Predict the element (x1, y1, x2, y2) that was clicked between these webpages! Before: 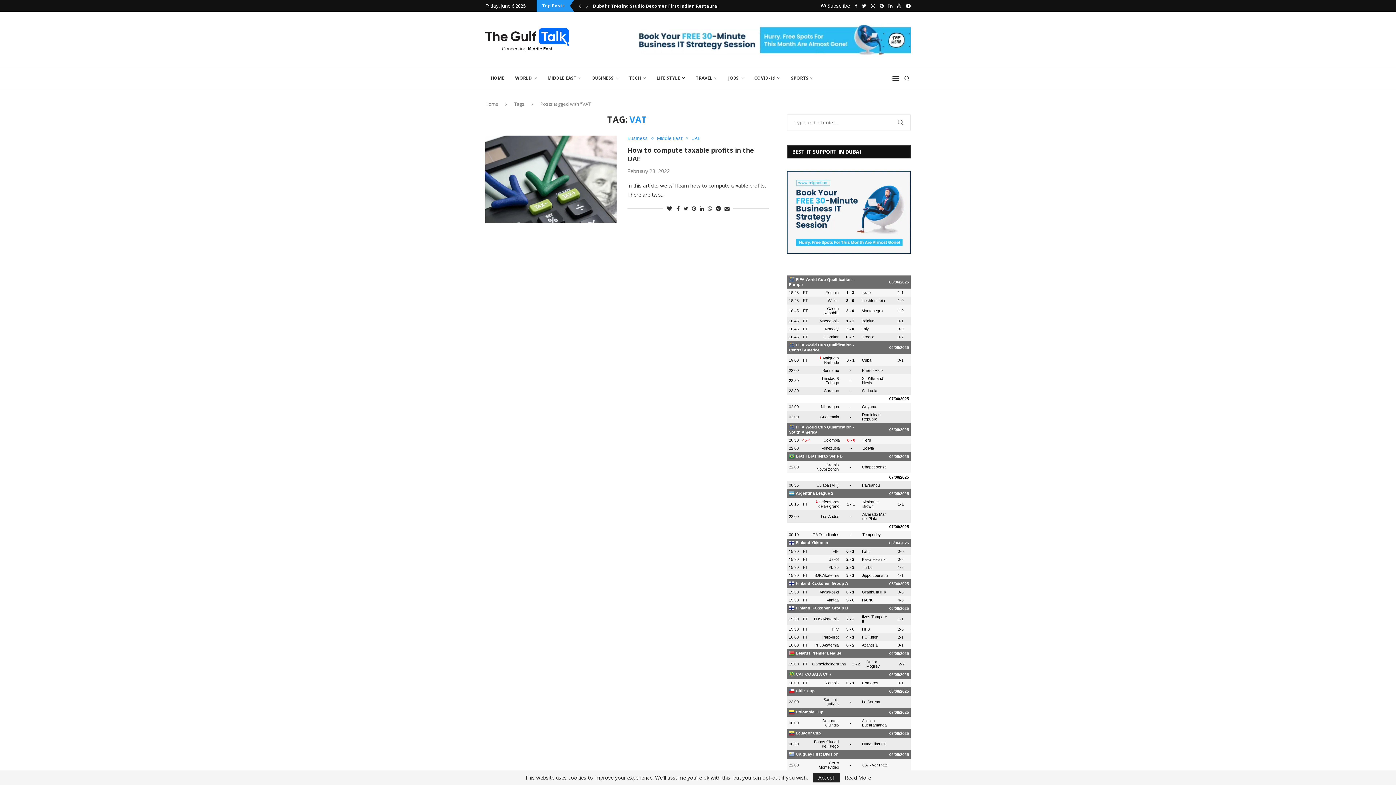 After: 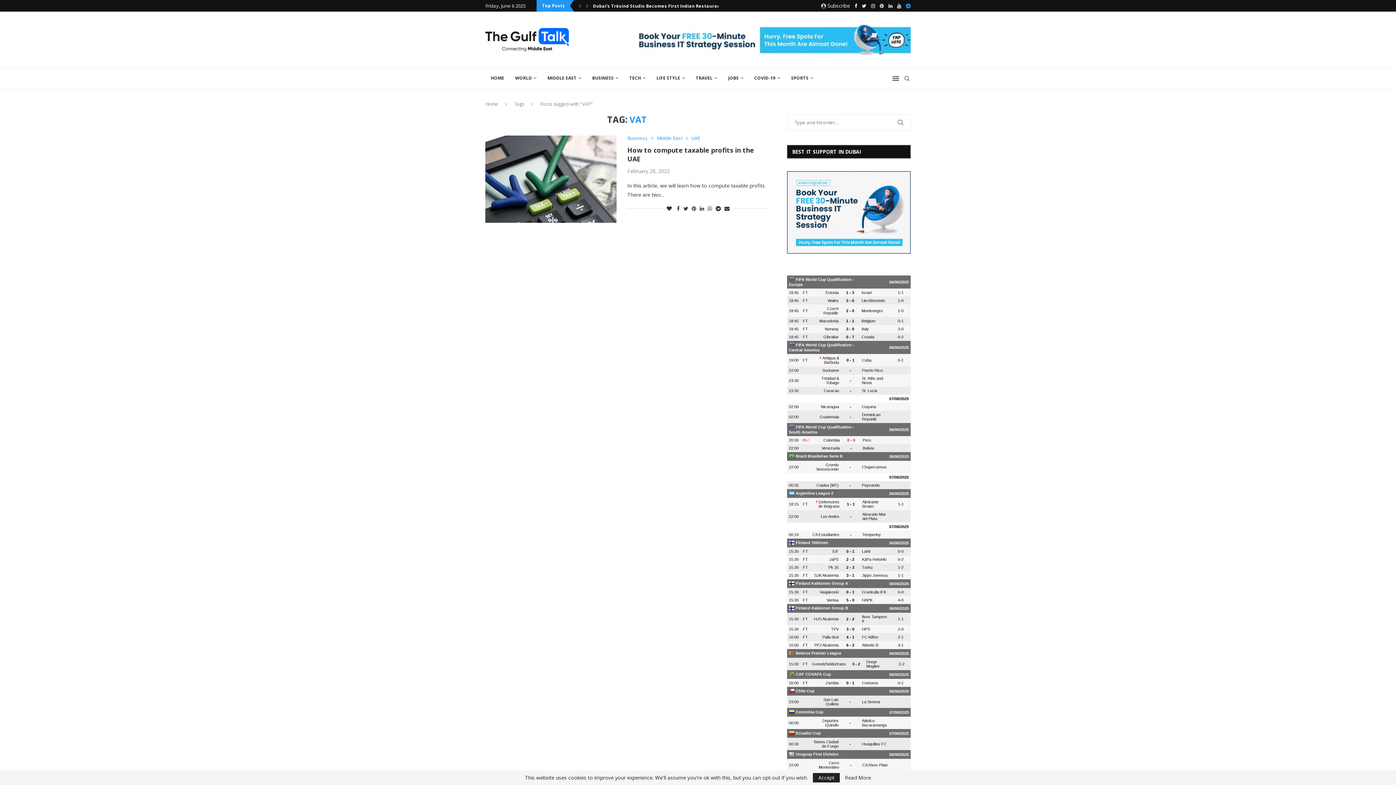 Action: bbox: (906, 0, 910, 11) label: Telegram